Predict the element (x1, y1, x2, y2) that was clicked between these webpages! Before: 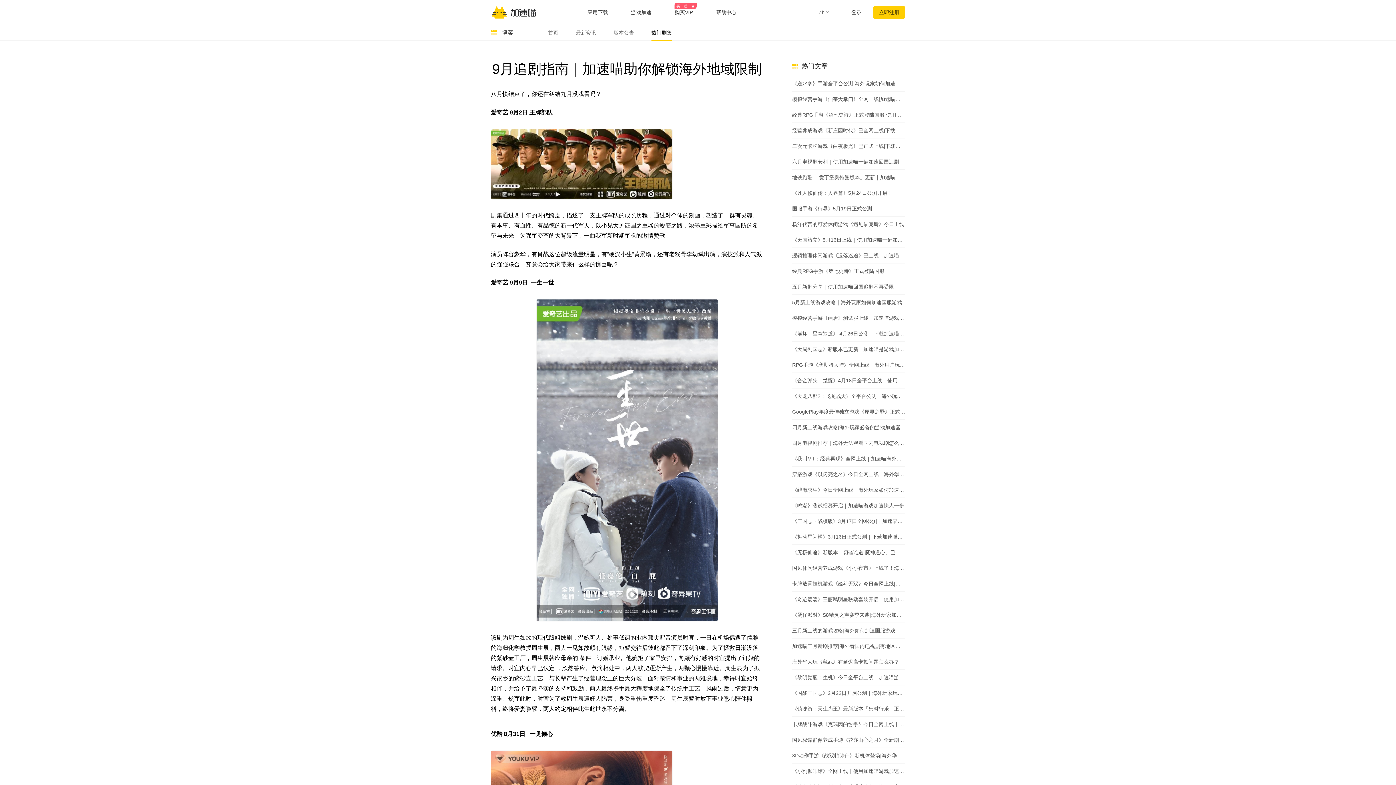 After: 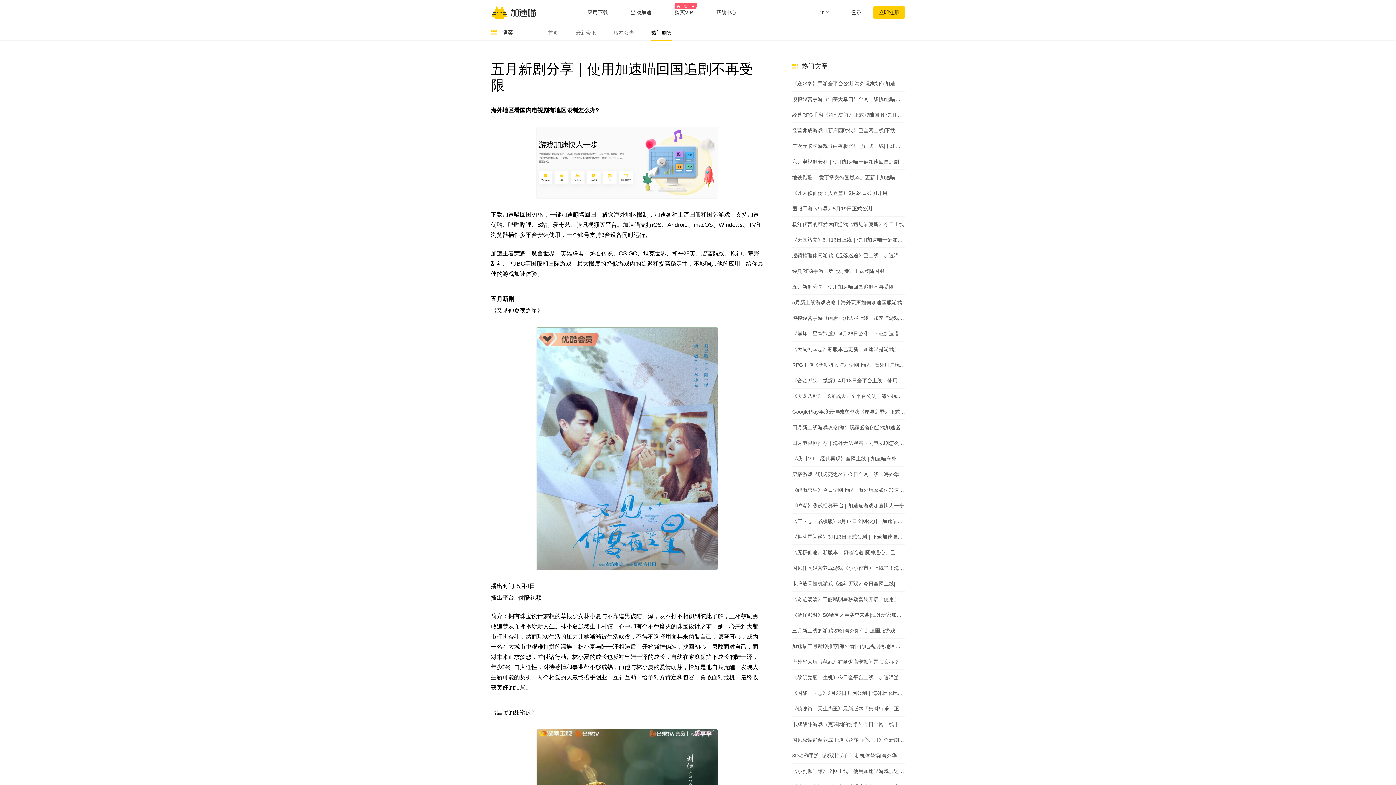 Action: label: 五月新剧分享｜使用加速喵回国追剧不再受限 bbox: (792, 279, 905, 294)